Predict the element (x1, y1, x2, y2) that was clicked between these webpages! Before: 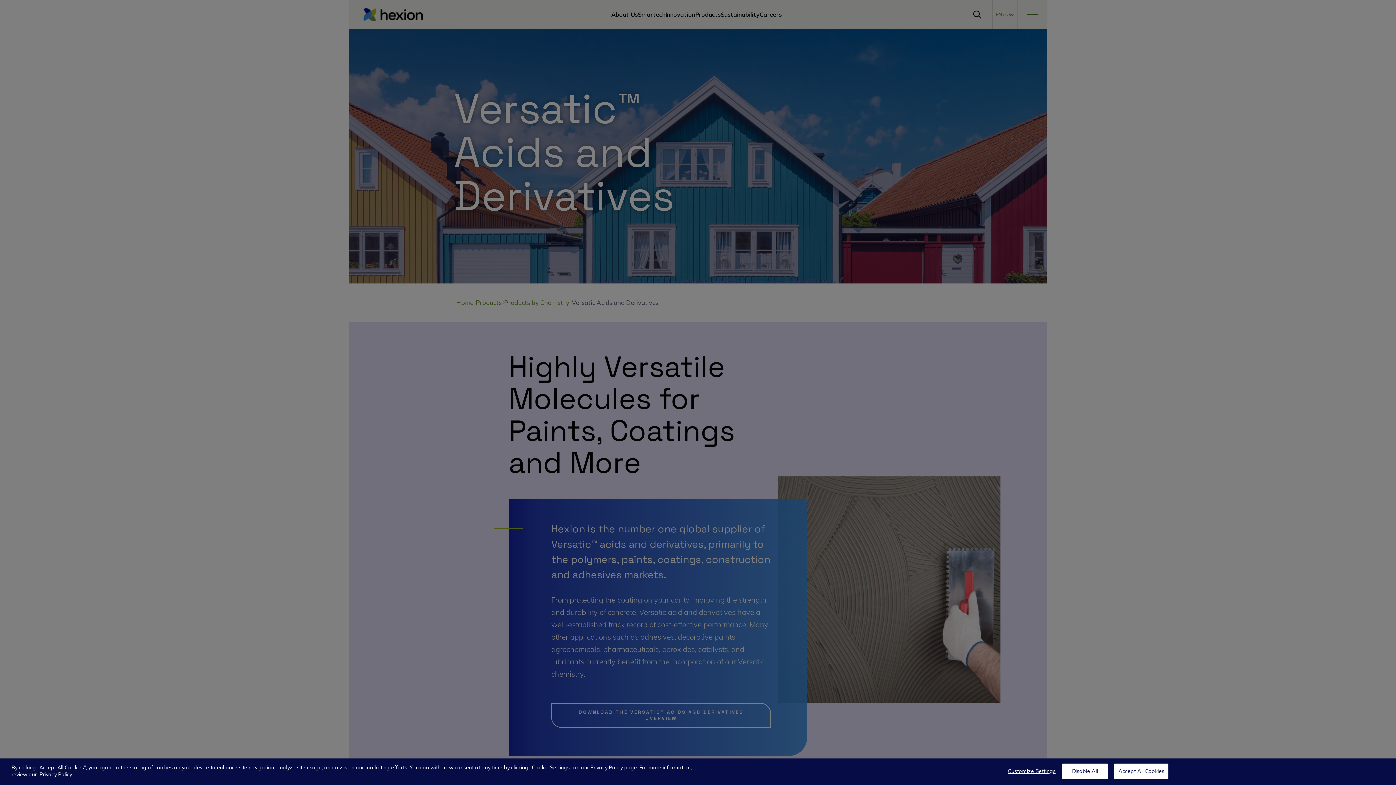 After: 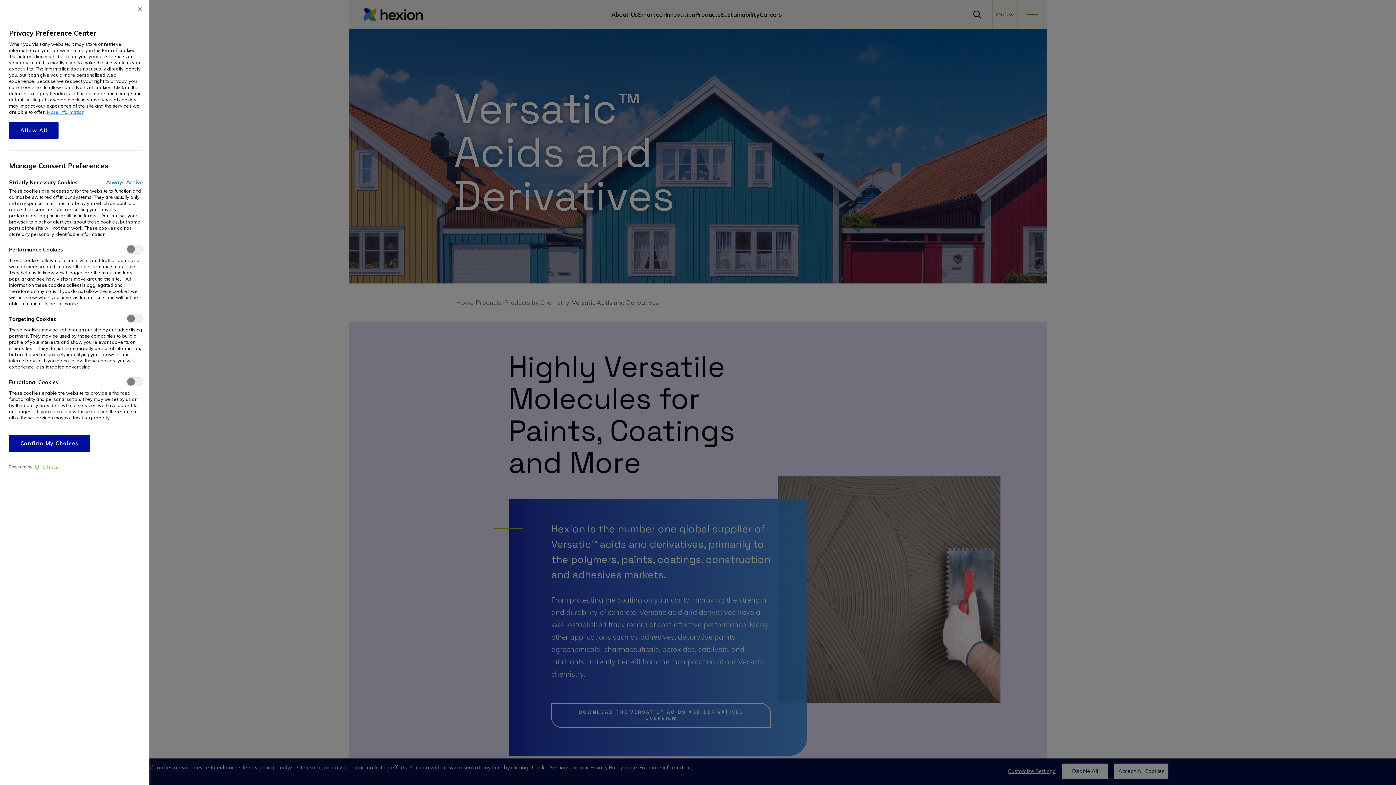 Action: label: Customize Settings bbox: (1004, 764, 1055, 779)